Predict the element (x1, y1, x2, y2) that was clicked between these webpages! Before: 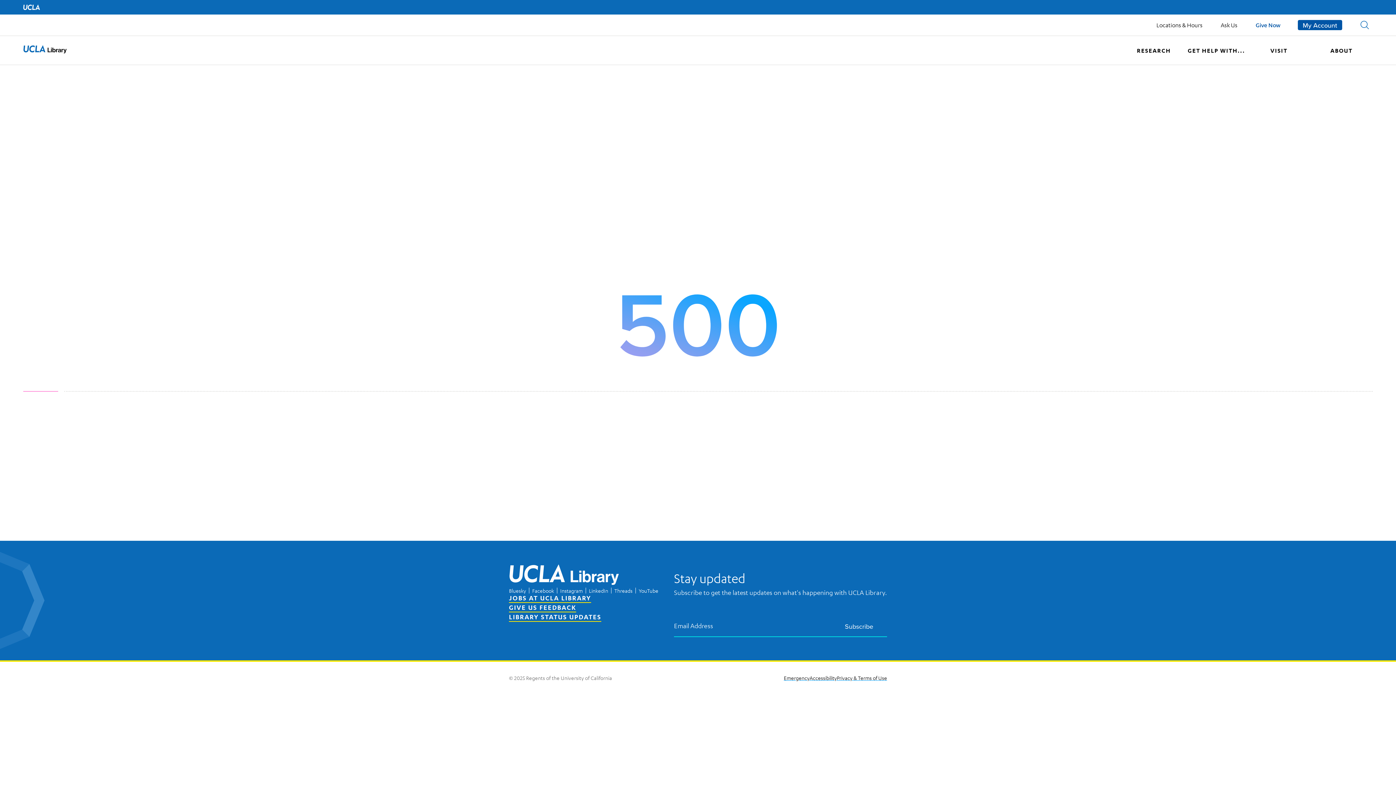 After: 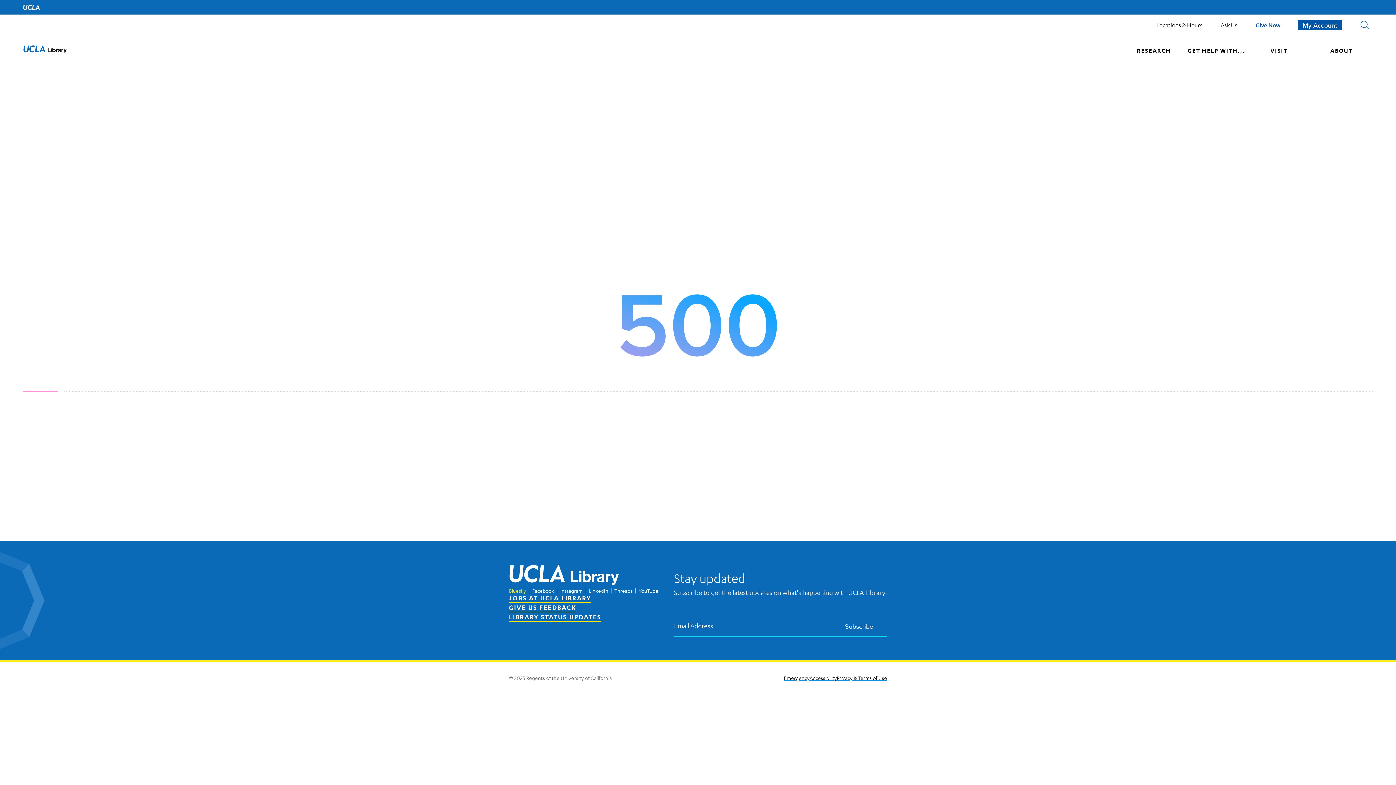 Action: bbox: (509, 587, 526, 594) label: Bluesky